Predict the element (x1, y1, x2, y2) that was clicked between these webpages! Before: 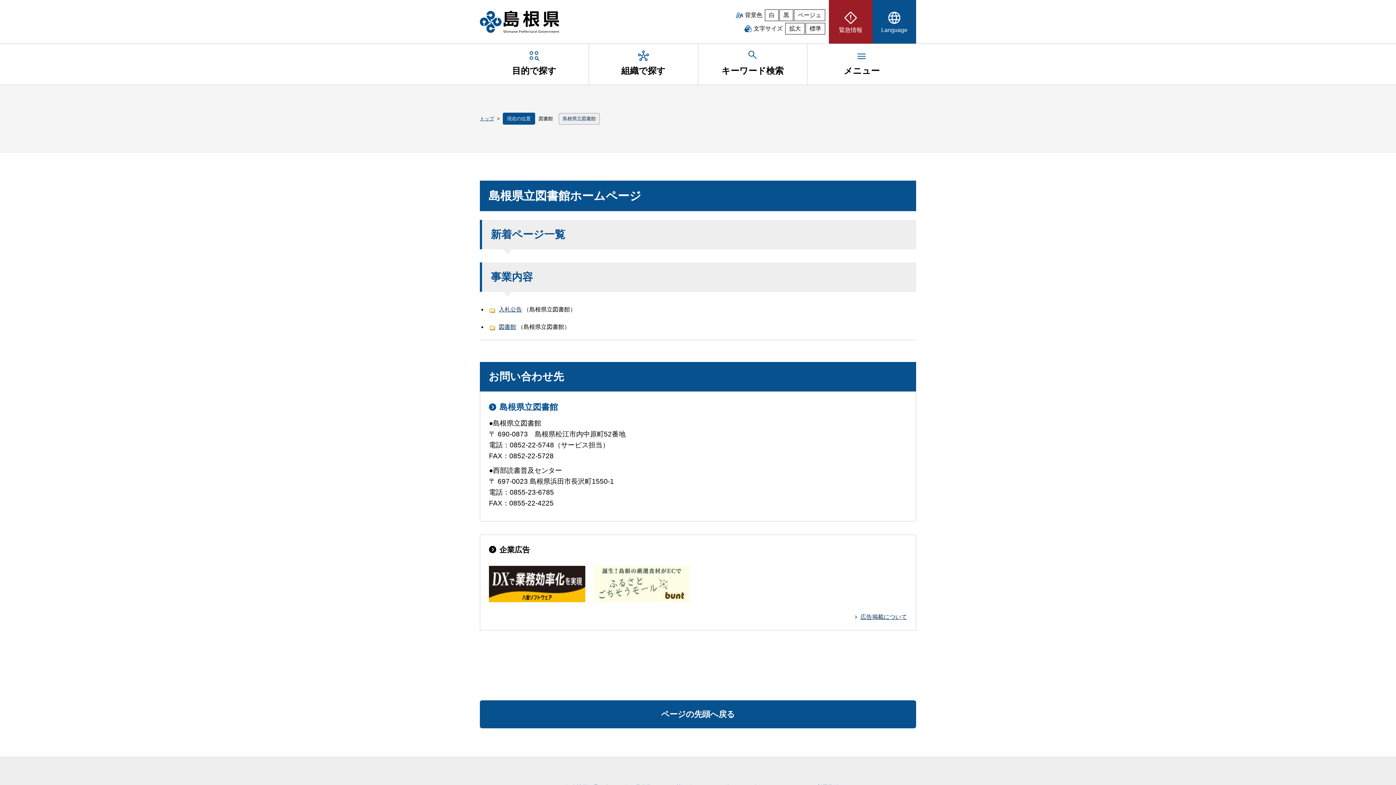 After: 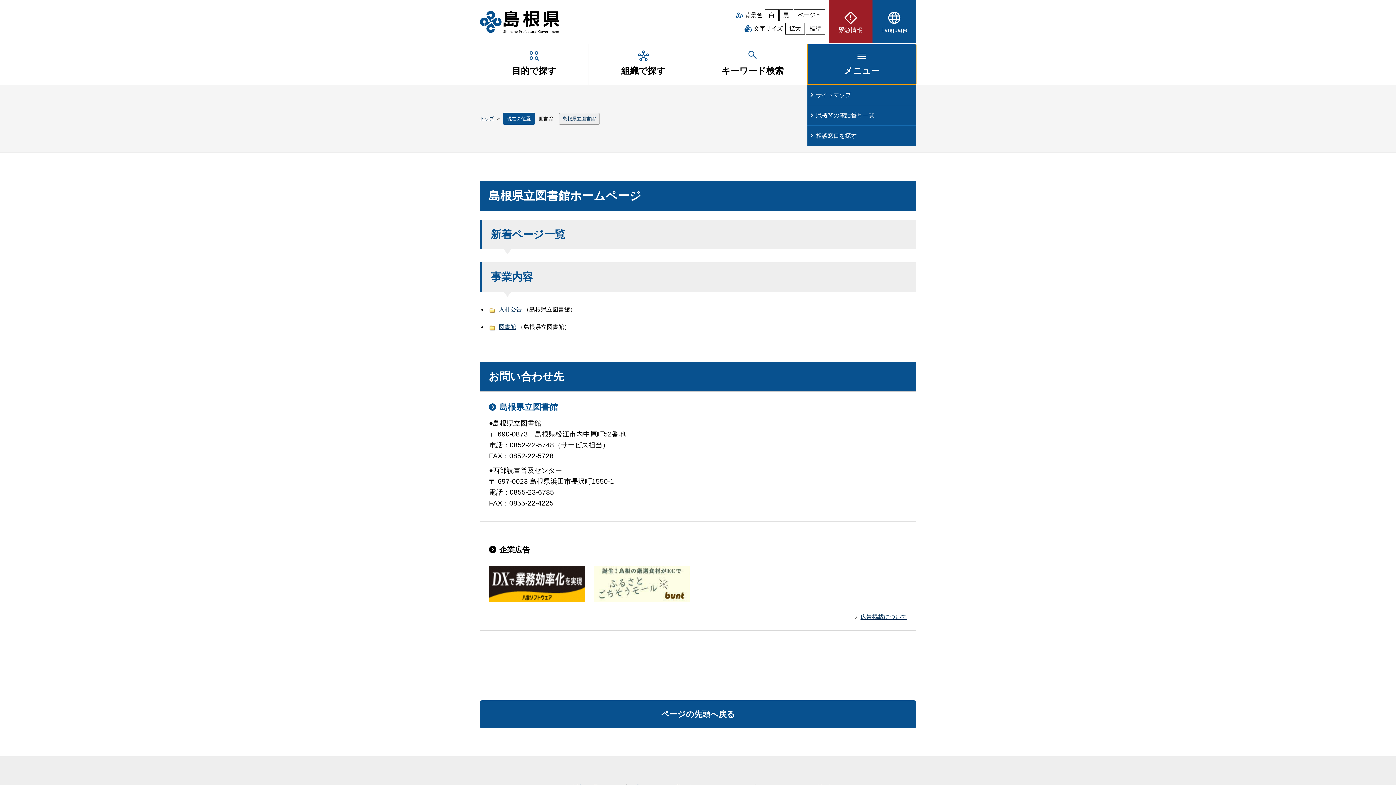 Action: bbox: (807, 44, 916, 84) label: メニュー